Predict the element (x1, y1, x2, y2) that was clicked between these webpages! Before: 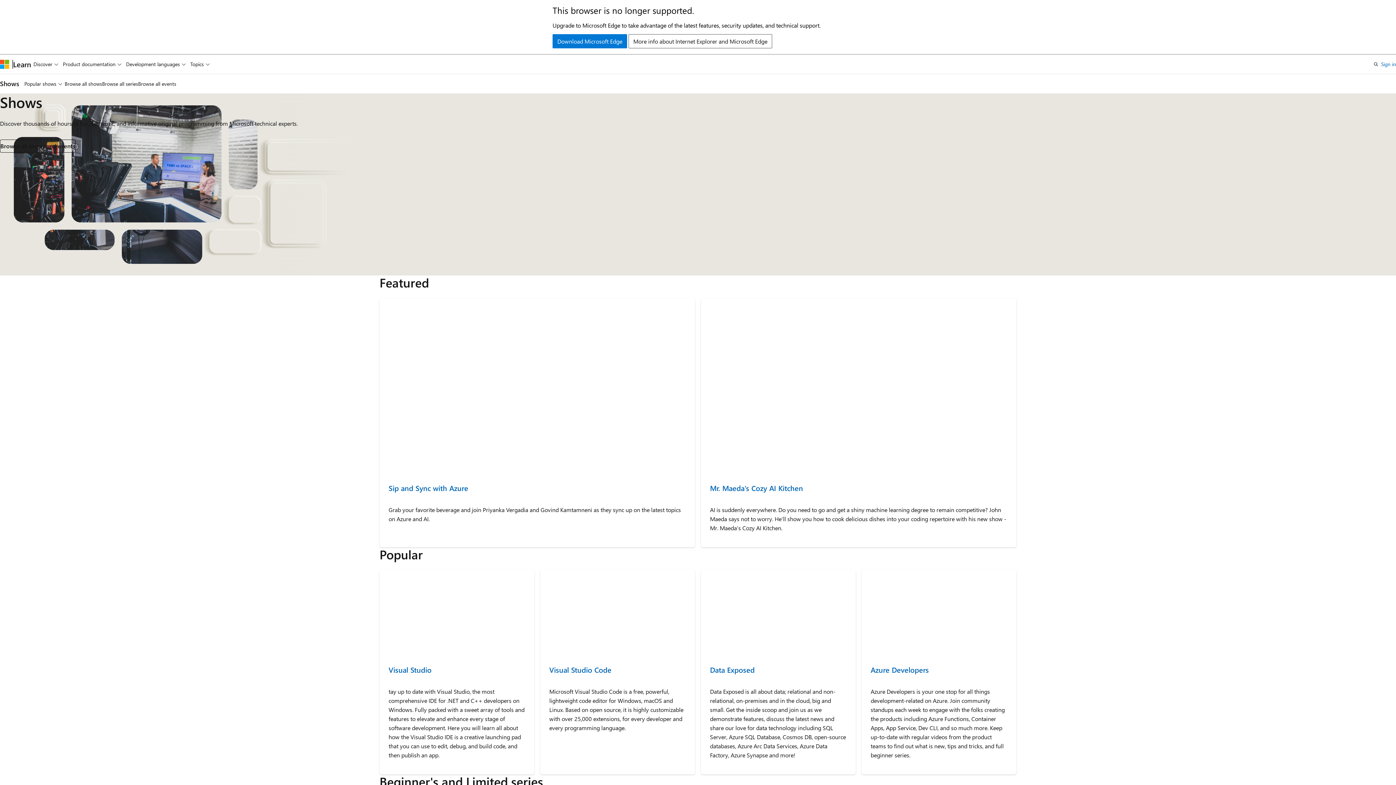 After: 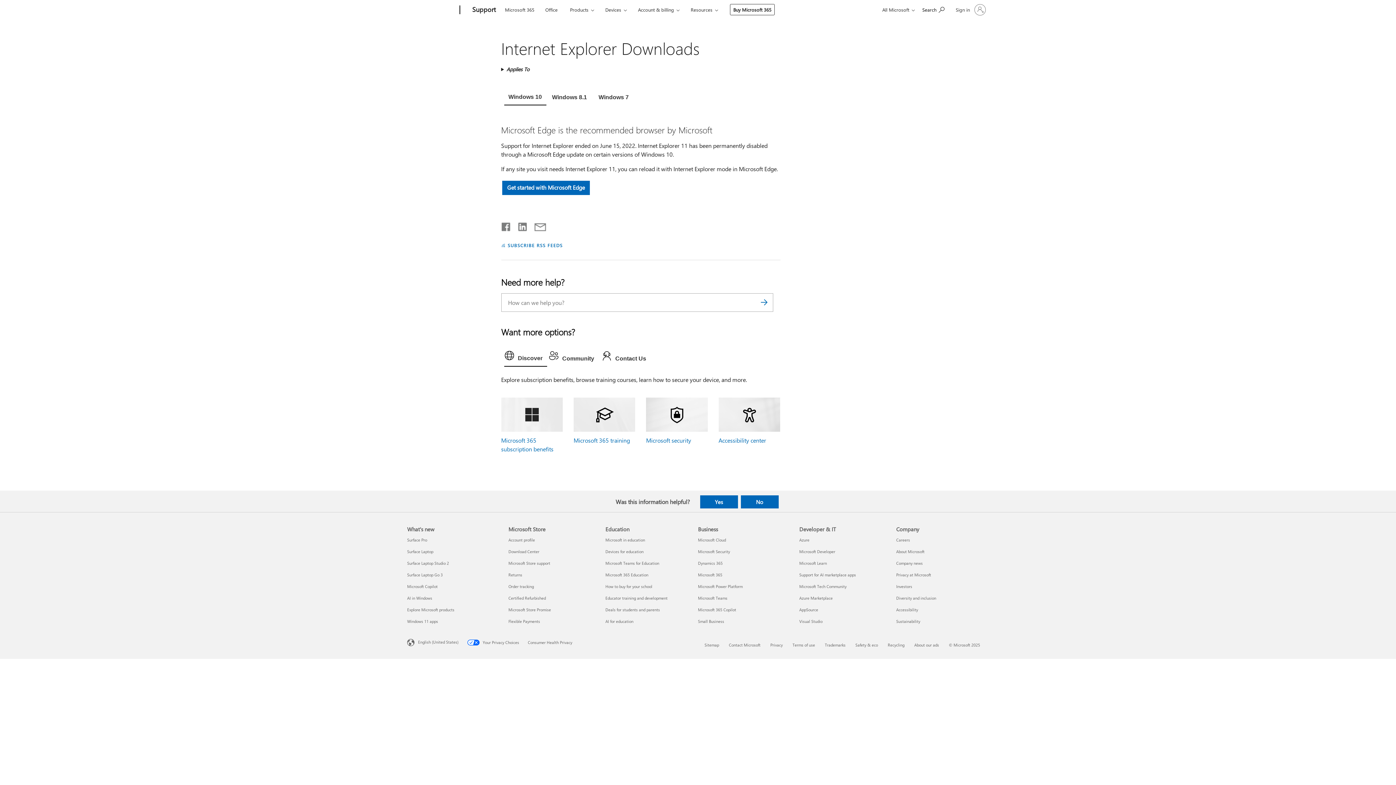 Action: bbox: (552, 34, 627, 48) label: Download Microsoft Edge